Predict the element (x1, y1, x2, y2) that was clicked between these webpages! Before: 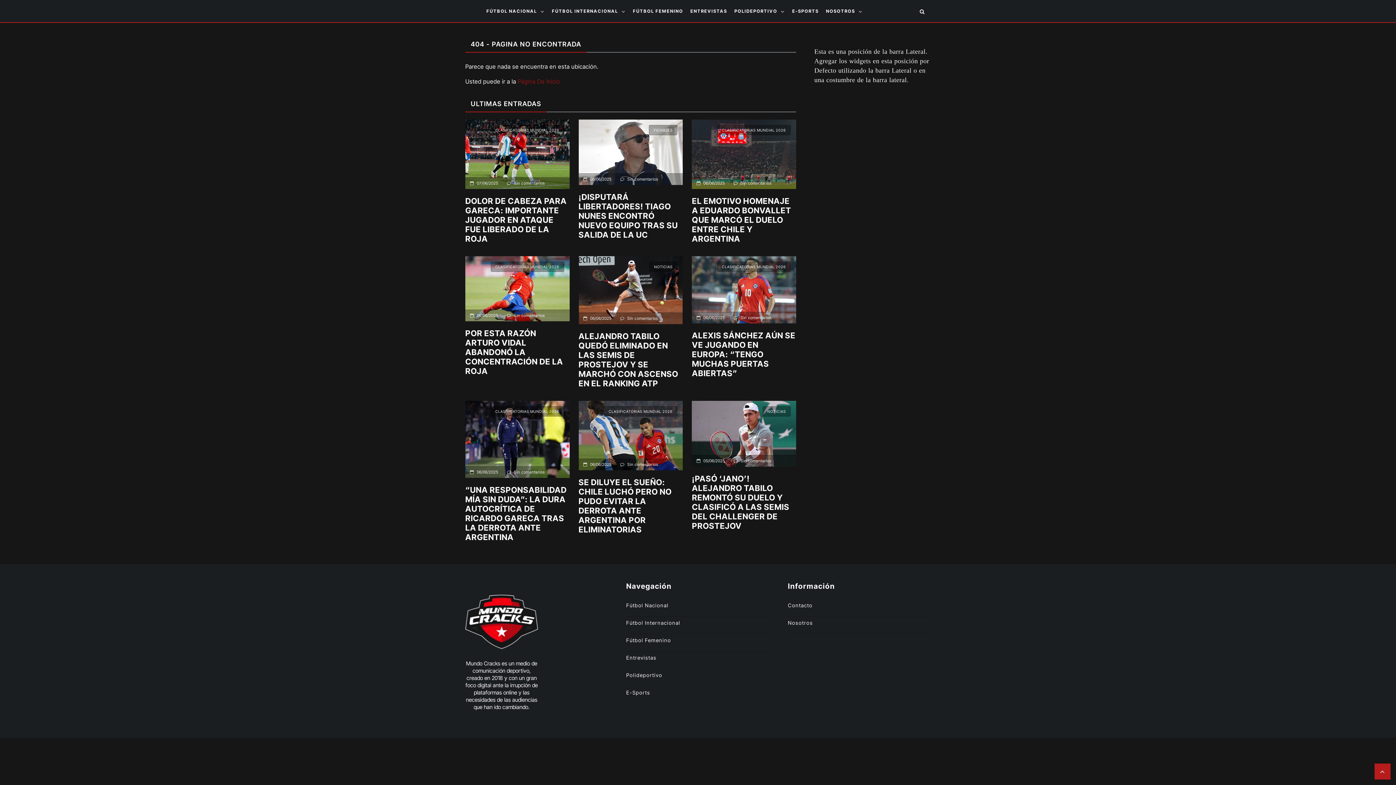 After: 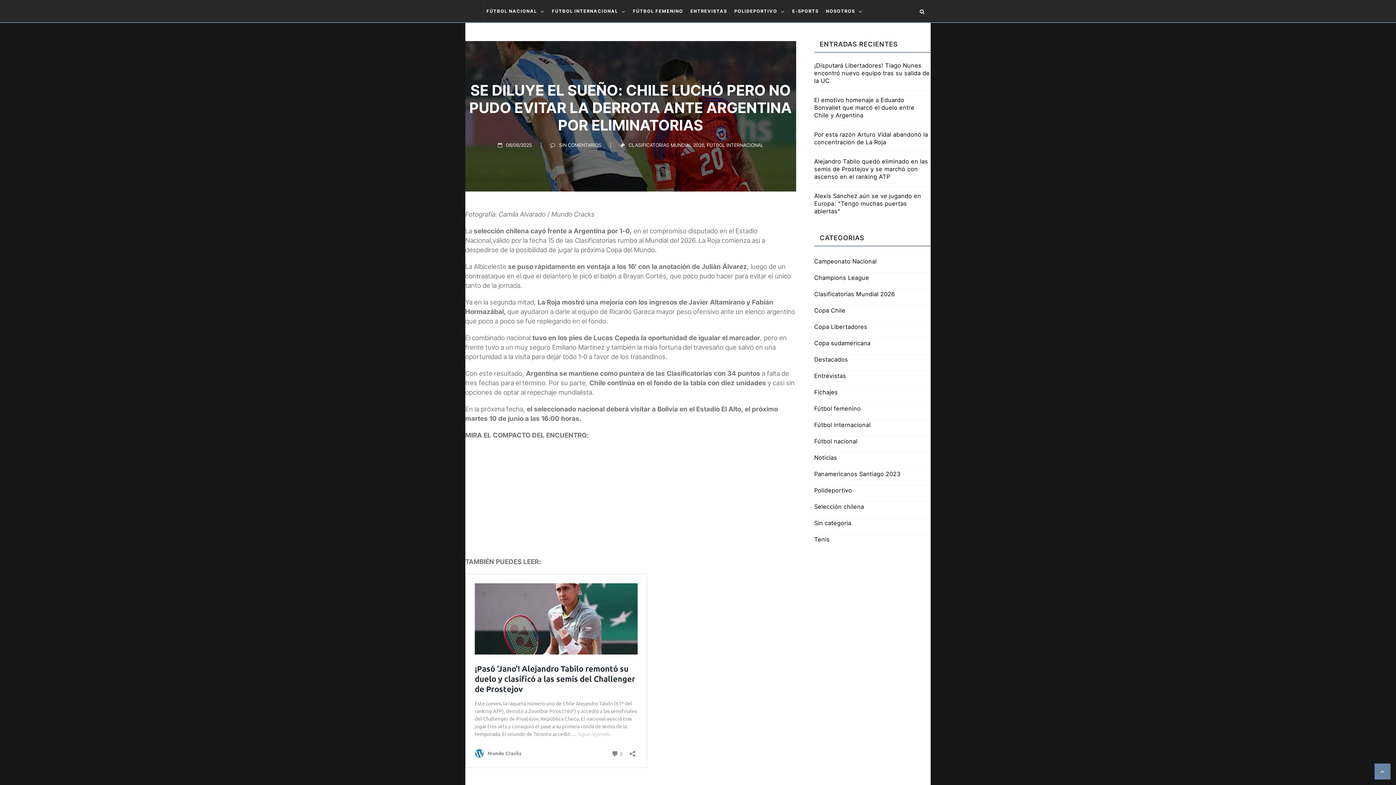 Action: bbox: (578, 431, 683, 439)